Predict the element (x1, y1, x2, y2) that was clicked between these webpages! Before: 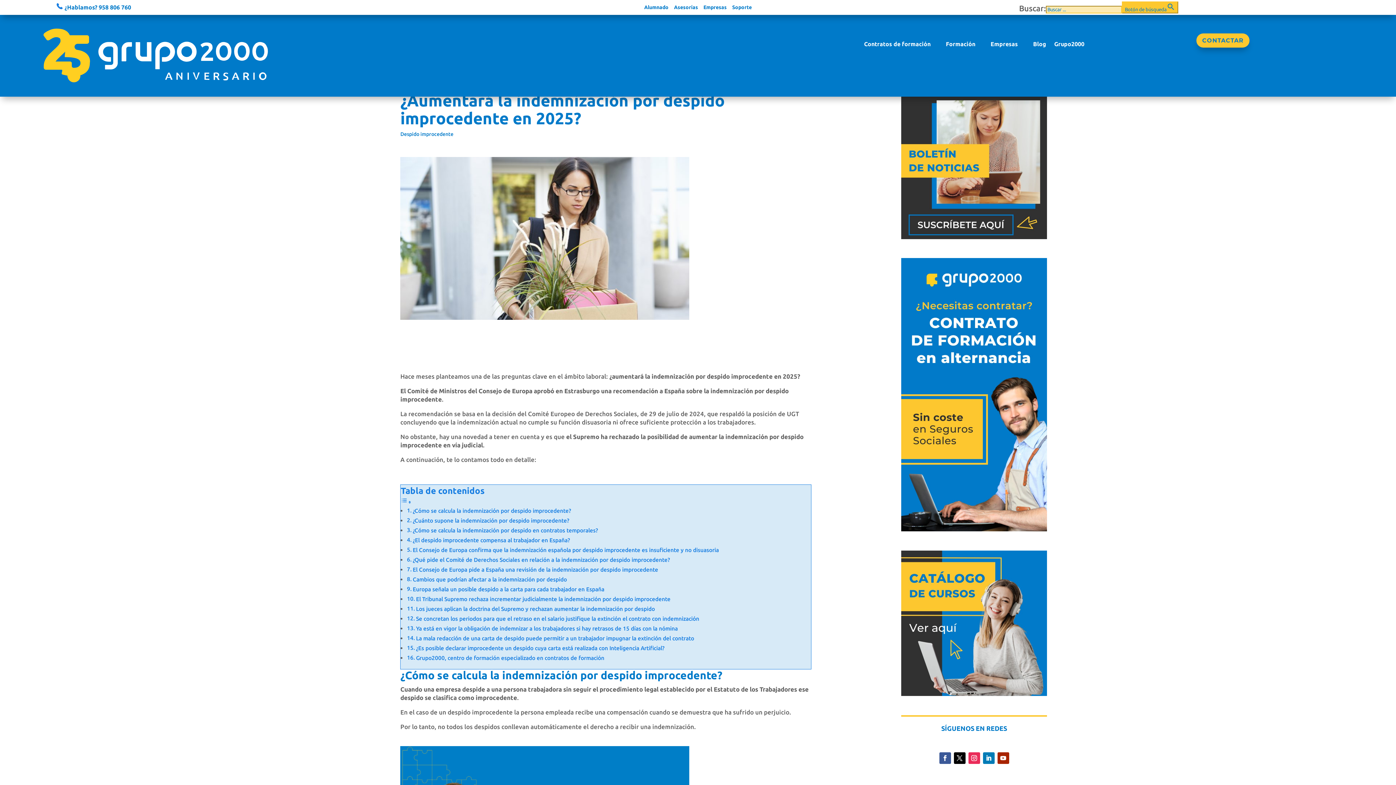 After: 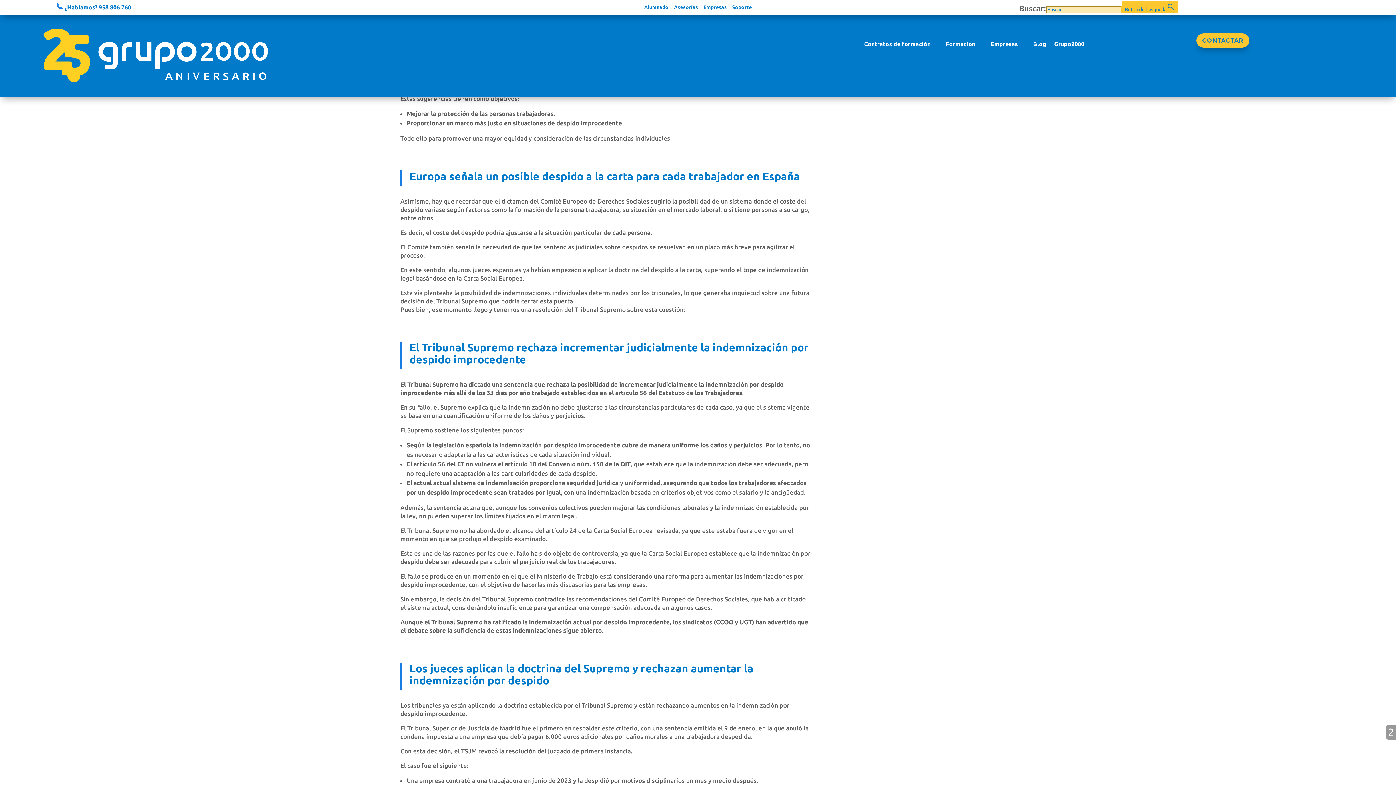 Action: label: Europa señala un posible despido a la carta para cada trabajador en España bbox: (412, 586, 604, 592)